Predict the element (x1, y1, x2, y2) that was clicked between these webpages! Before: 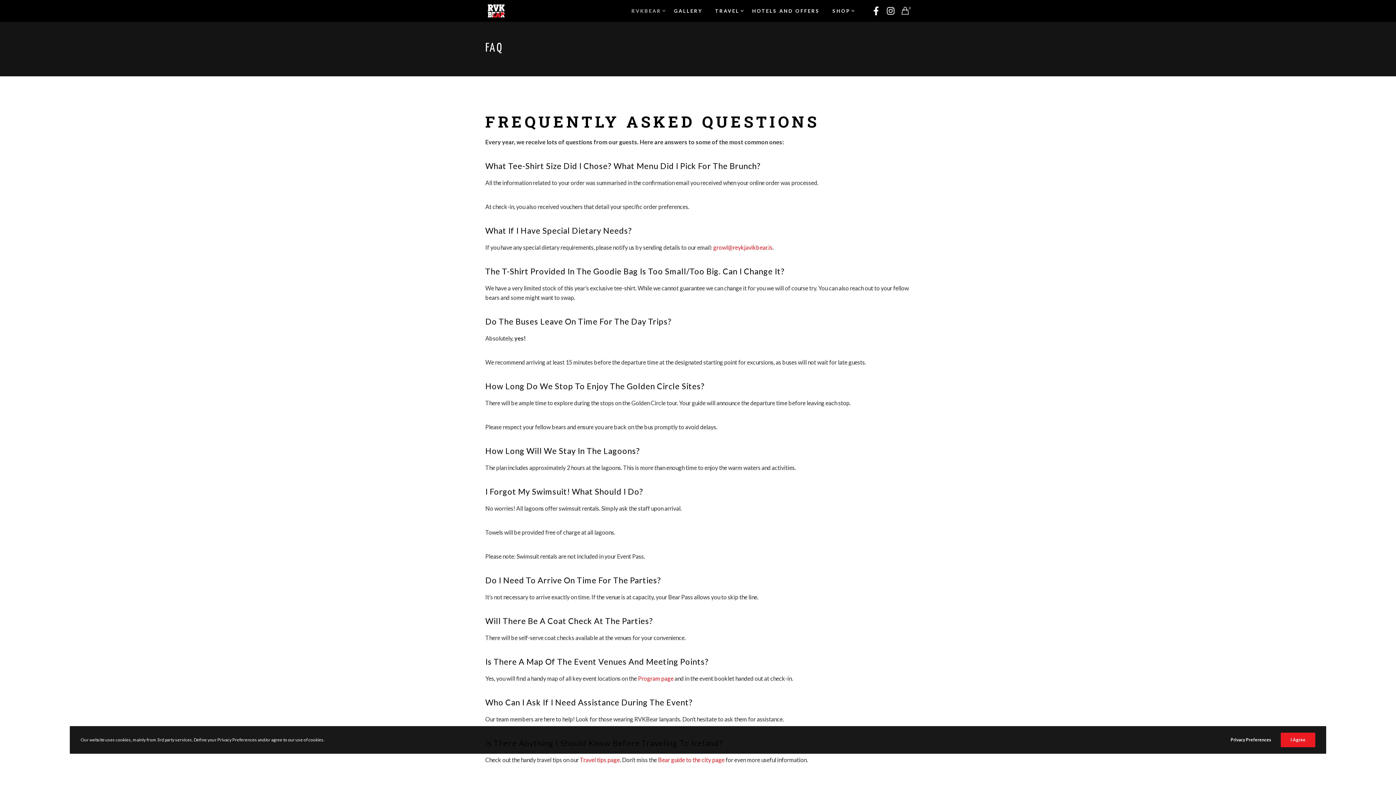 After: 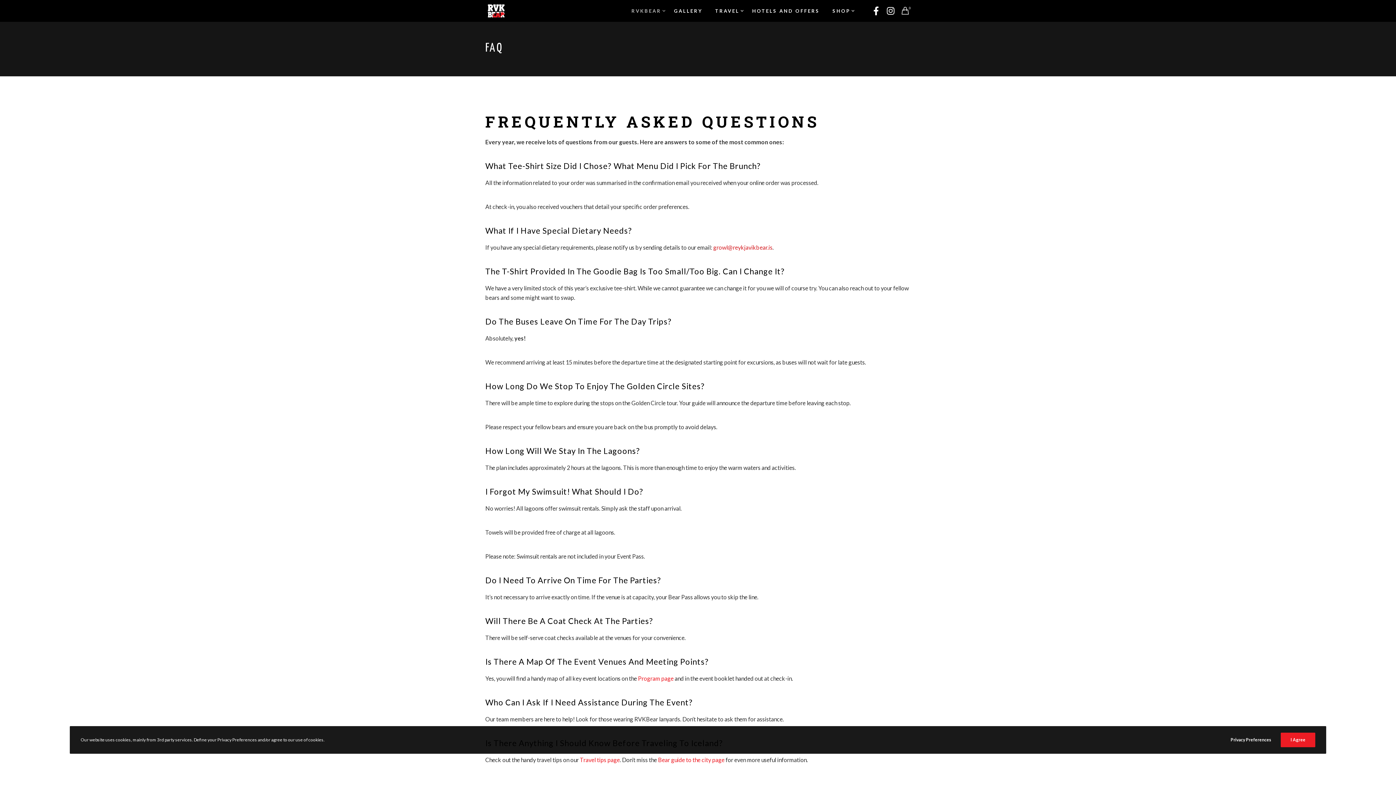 Action: label: growl@reykjavikbear.is bbox: (713, 244, 772, 251)